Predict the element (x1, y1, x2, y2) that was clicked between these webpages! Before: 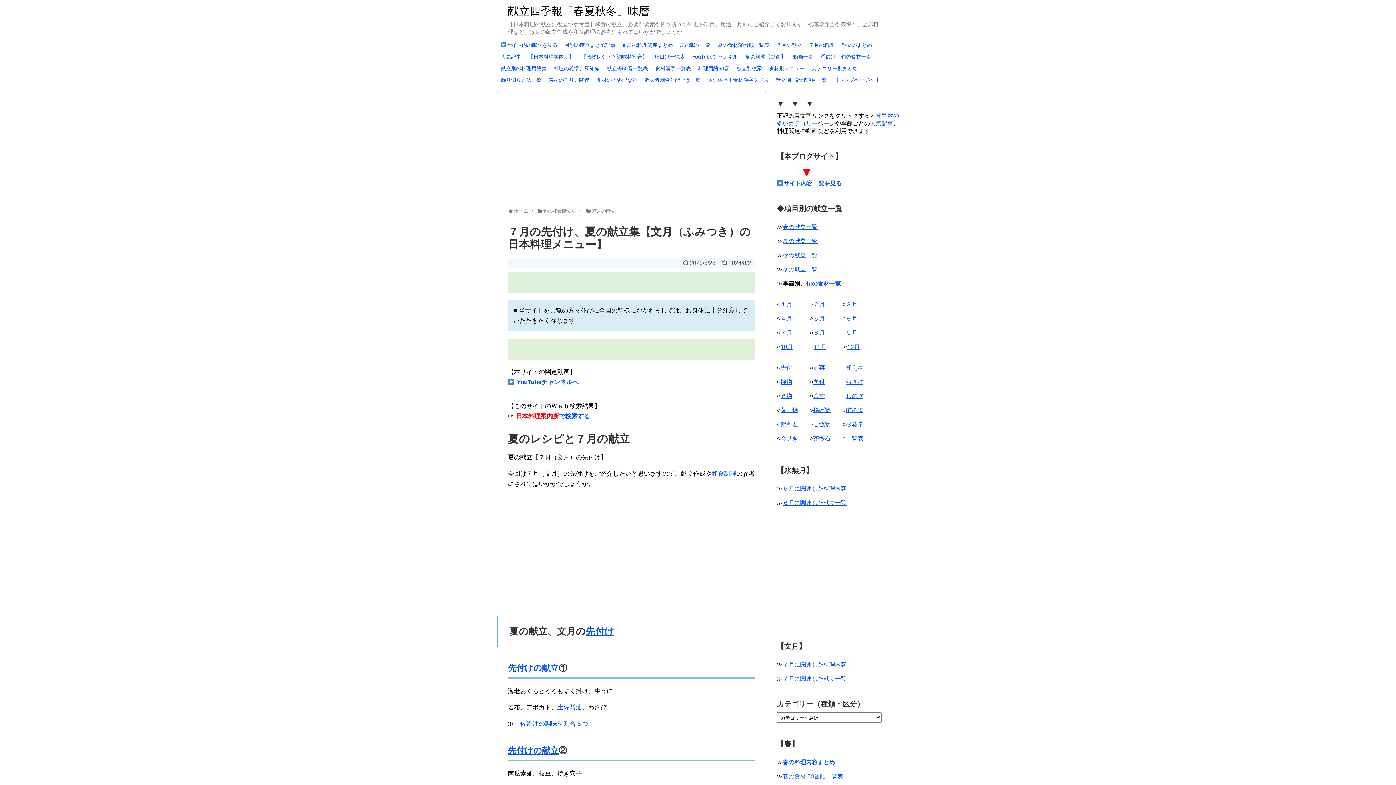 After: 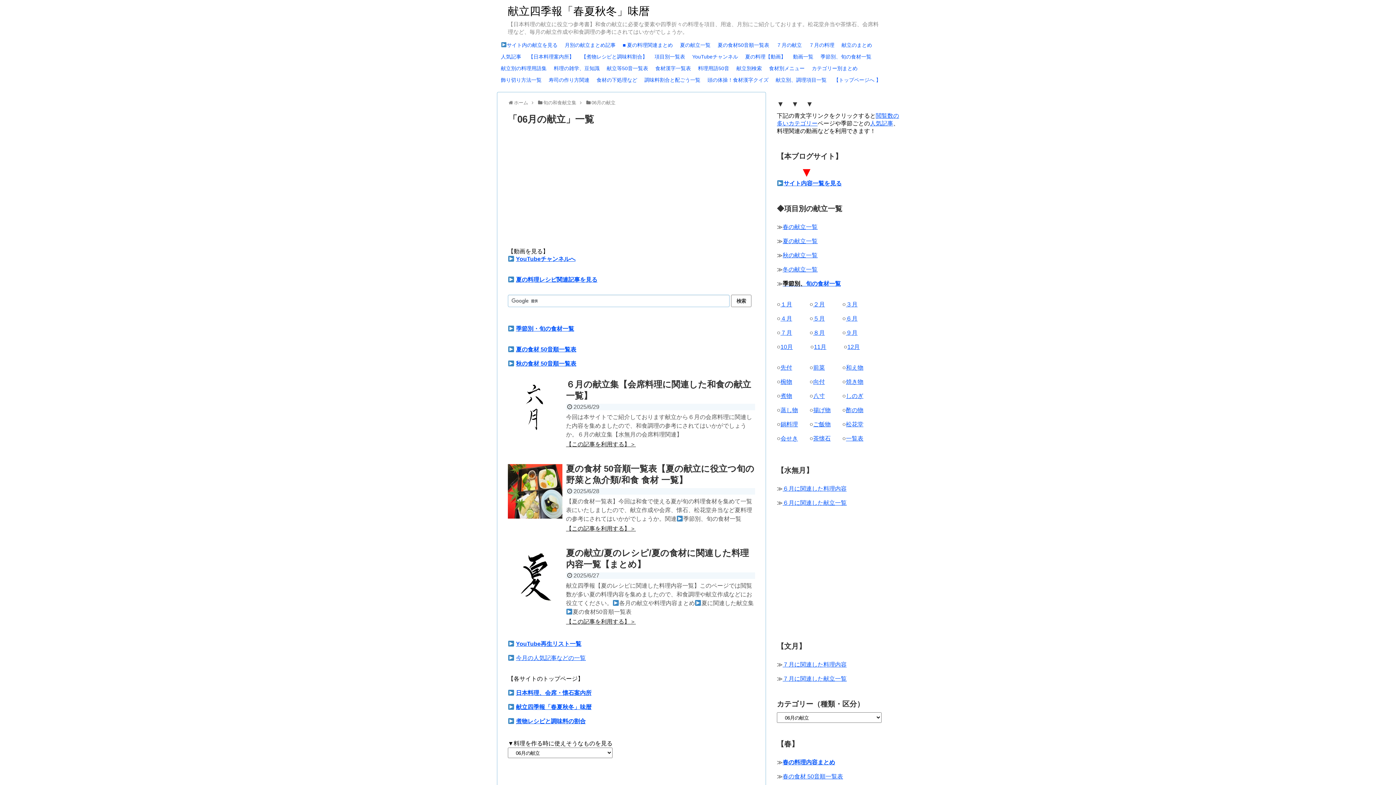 Action: label: ６月に関連した献立一覧 bbox: (782, 500, 846, 506)